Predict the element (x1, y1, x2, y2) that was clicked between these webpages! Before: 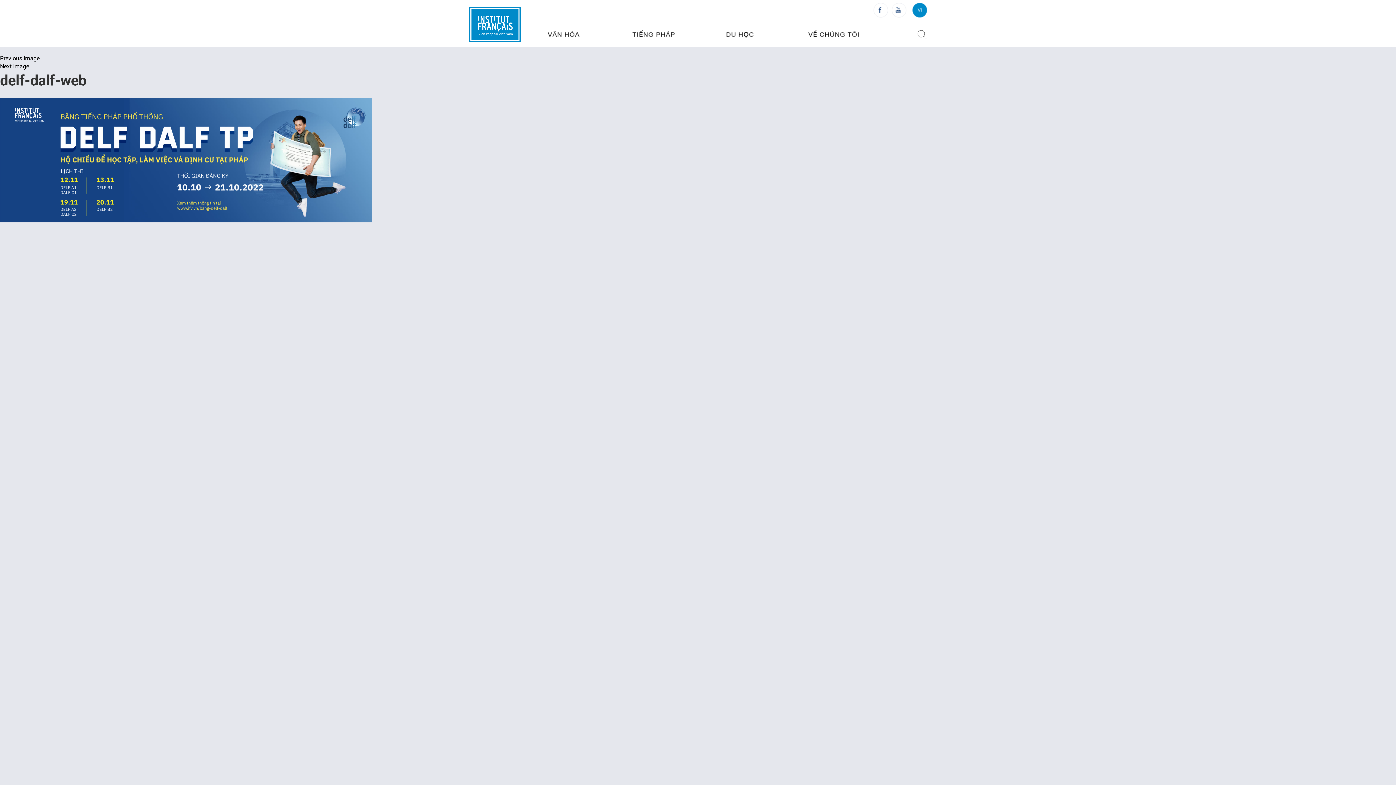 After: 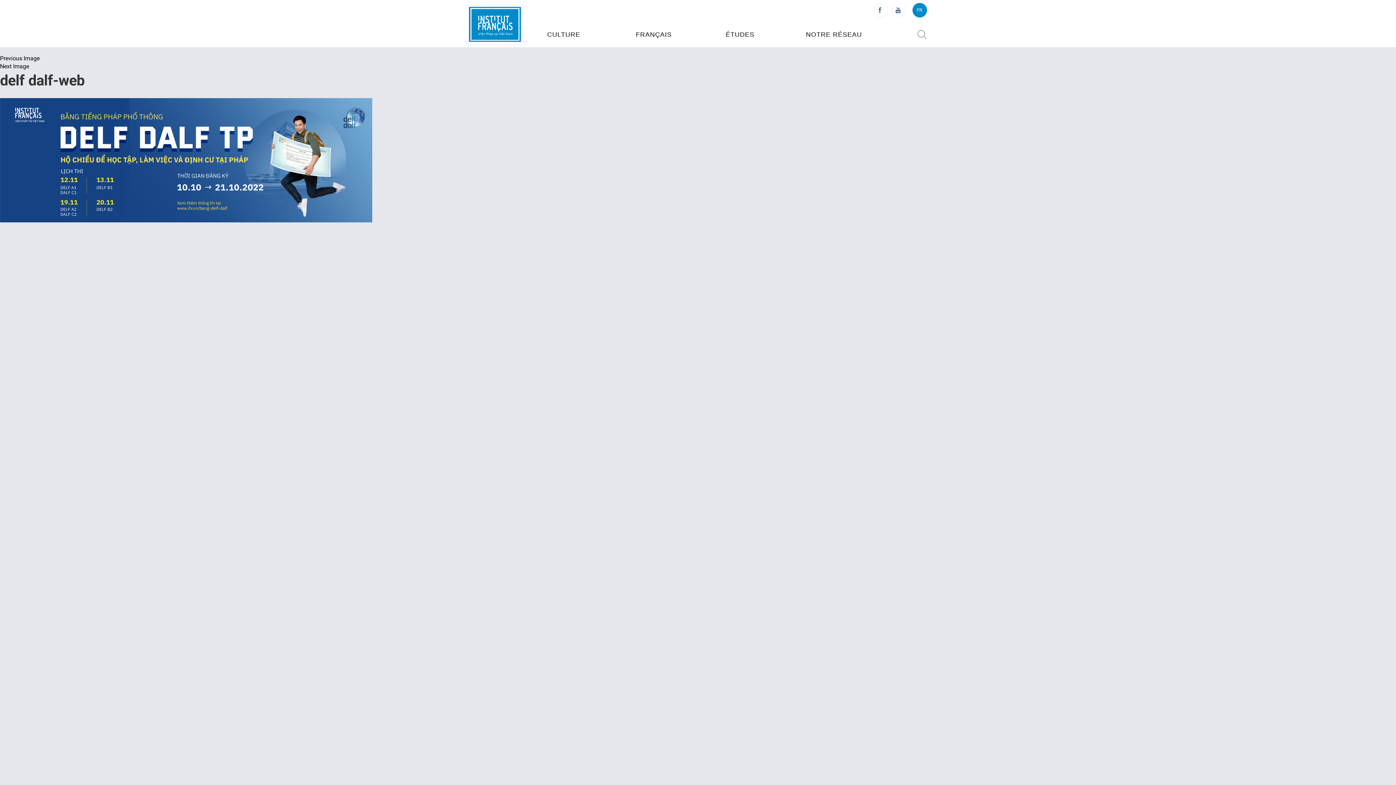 Action: label: FR bbox: (910, 2, 924, 17)